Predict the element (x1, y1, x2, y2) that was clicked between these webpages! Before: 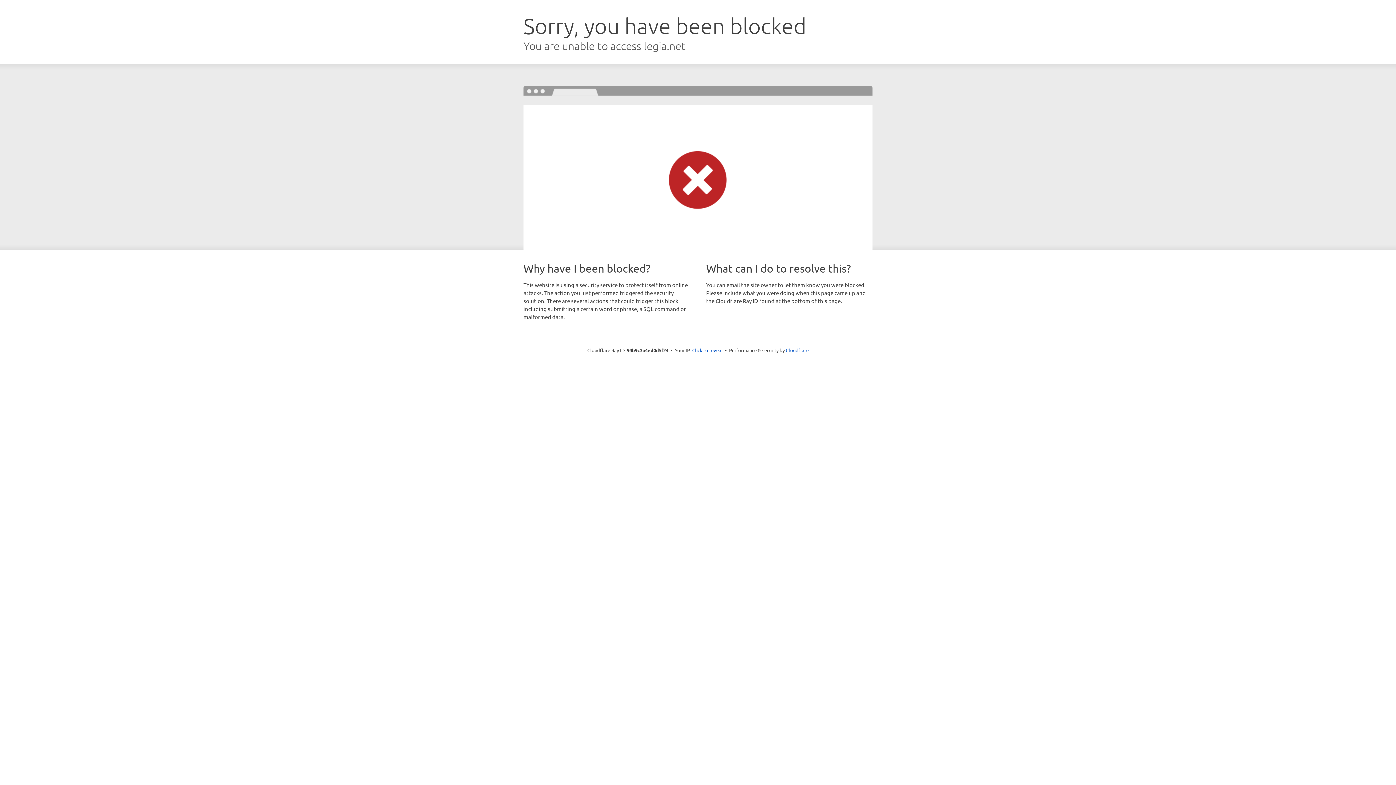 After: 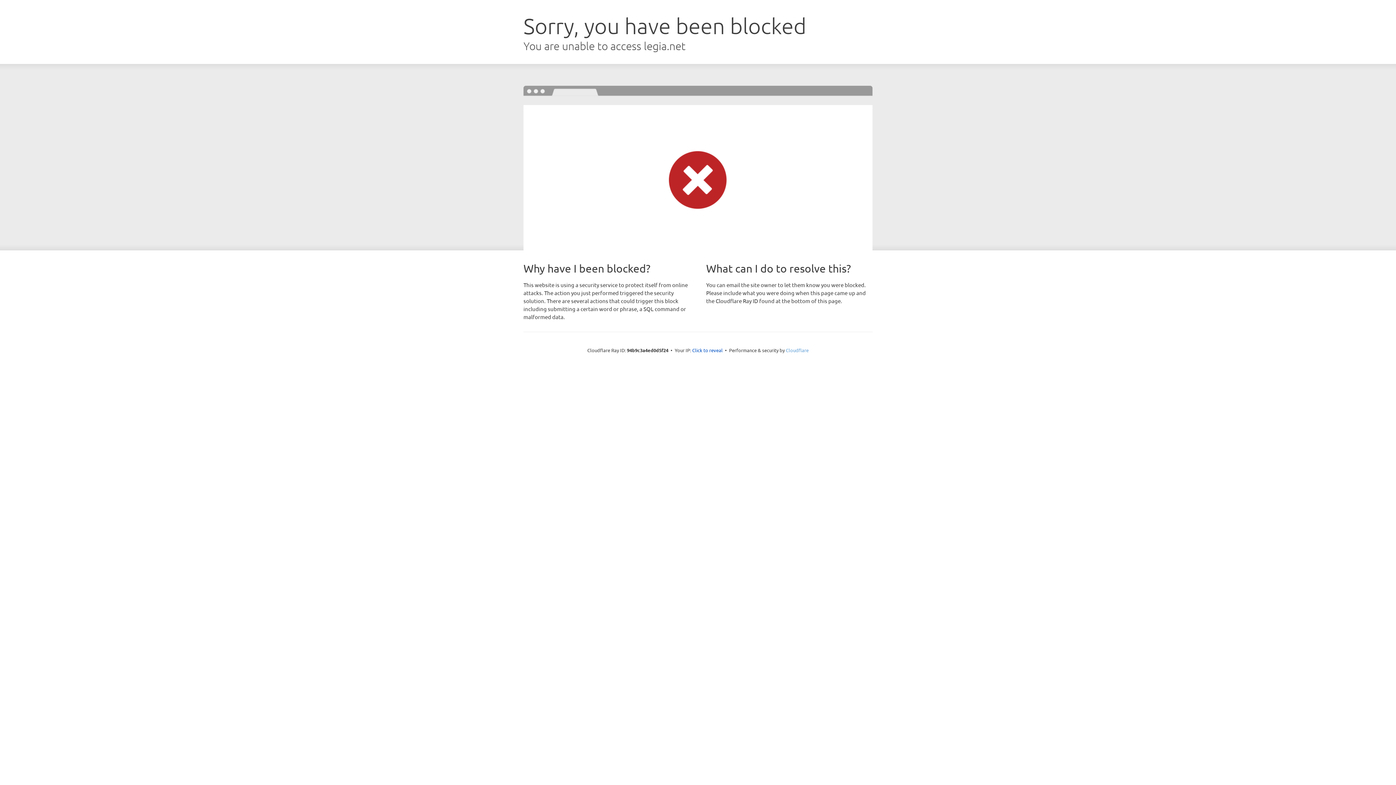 Action: label: Cloudflare bbox: (786, 347, 808, 353)